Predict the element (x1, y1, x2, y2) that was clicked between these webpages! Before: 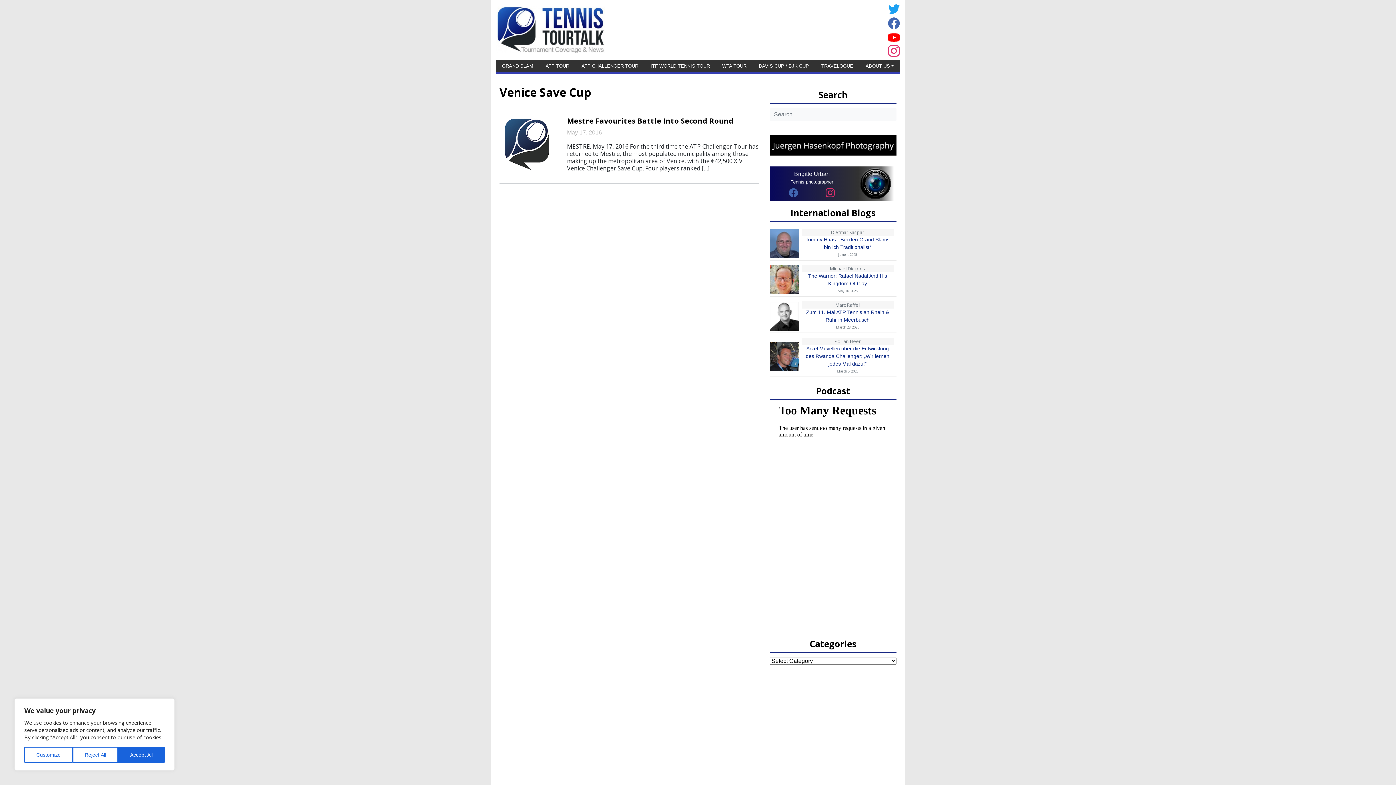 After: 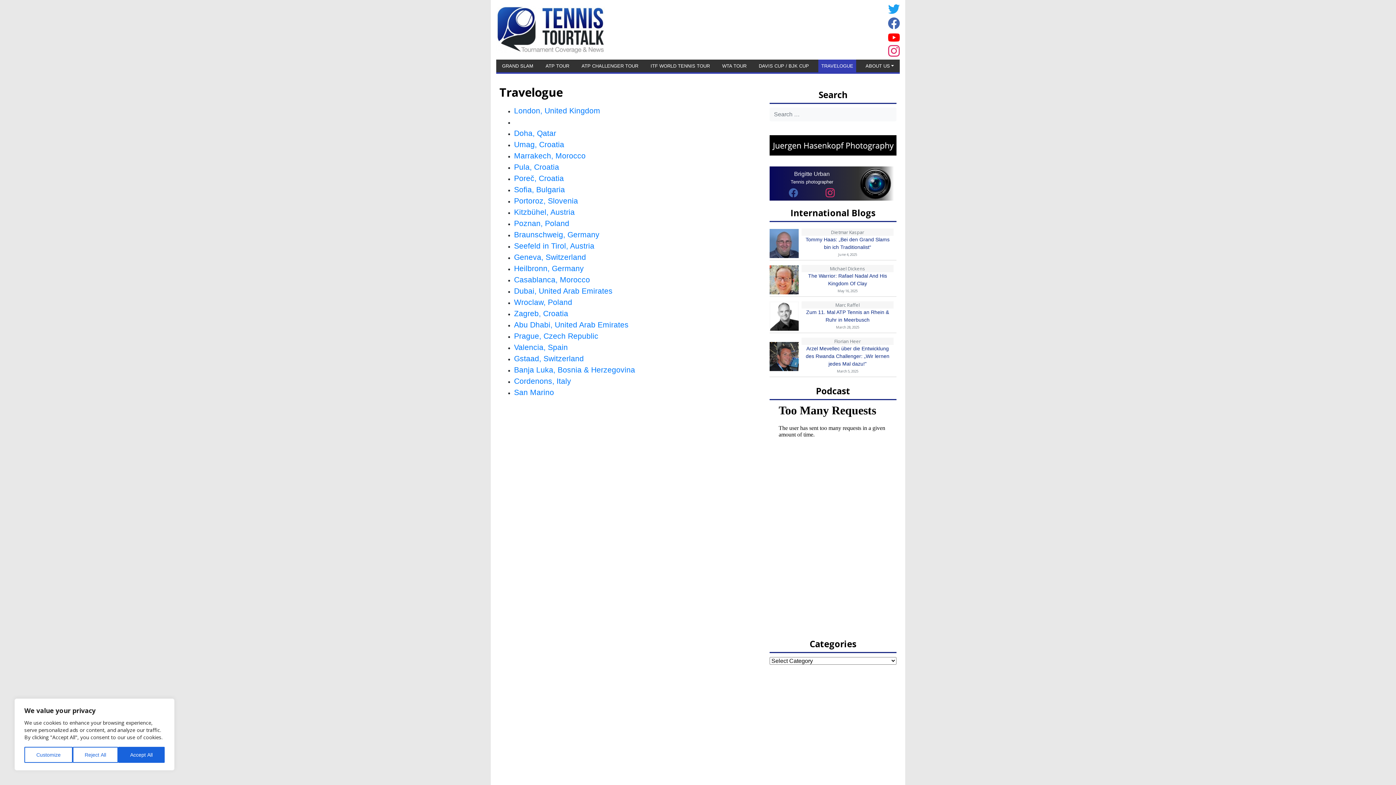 Action: label: TRAVELOGUE bbox: (818, 59, 856, 72)